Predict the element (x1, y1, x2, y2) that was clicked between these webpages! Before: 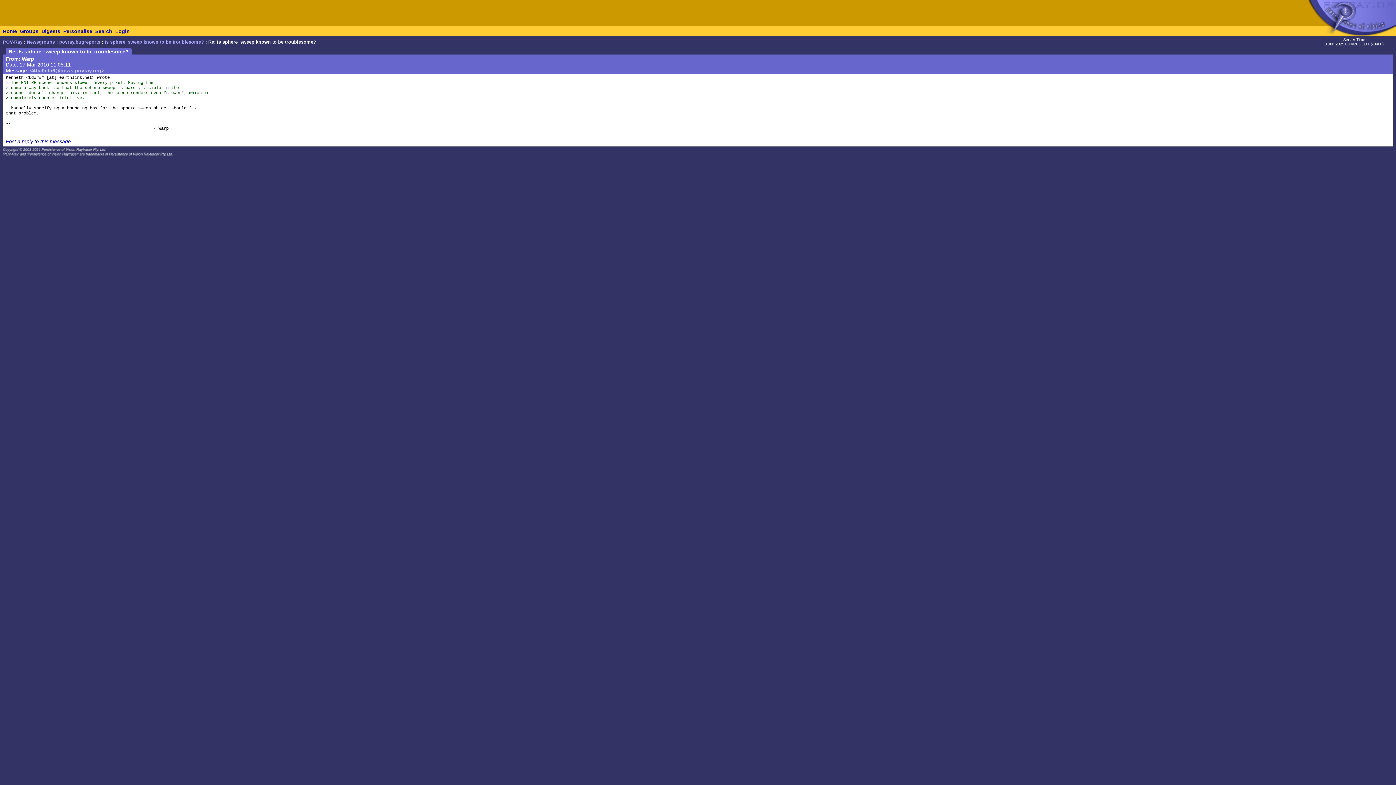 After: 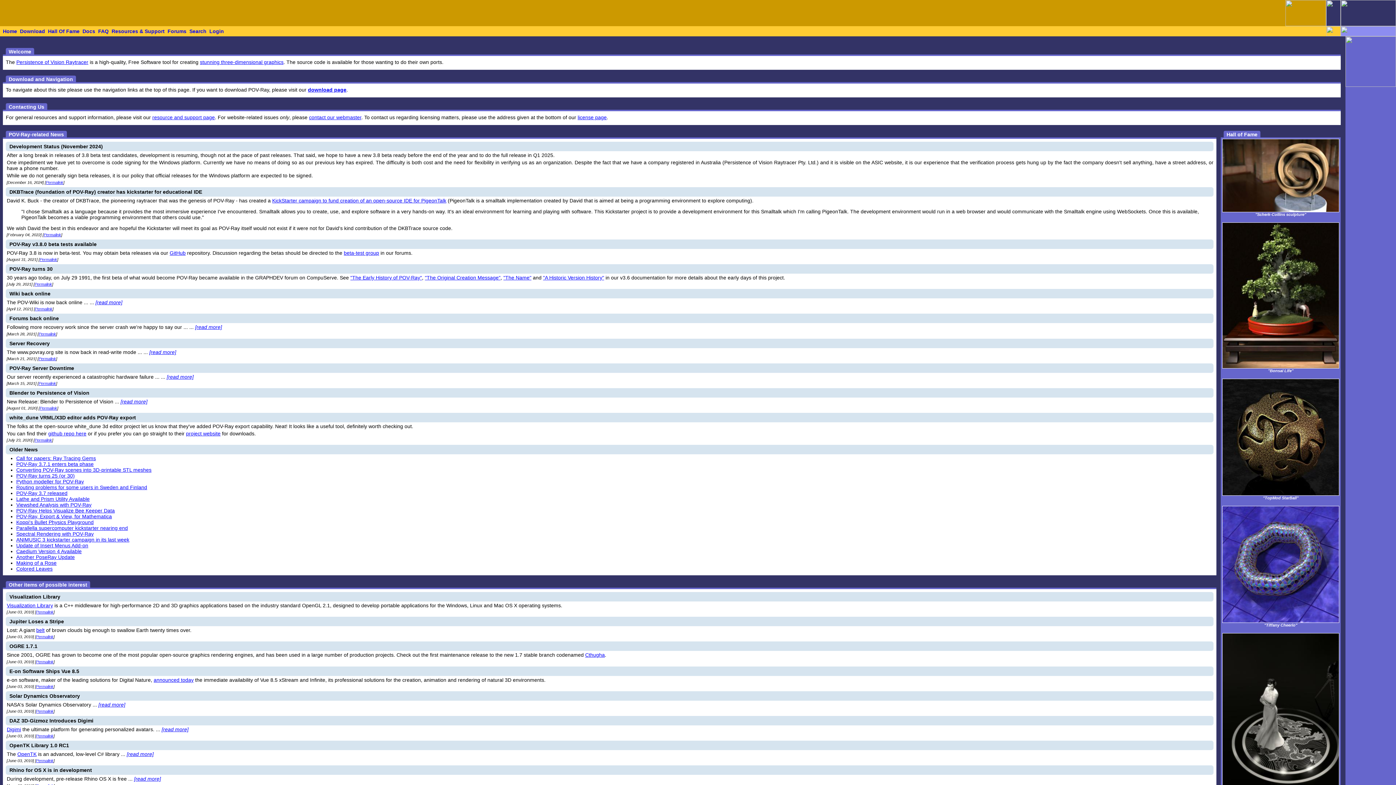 Action: label: Home bbox: (2, 28, 17, 34)